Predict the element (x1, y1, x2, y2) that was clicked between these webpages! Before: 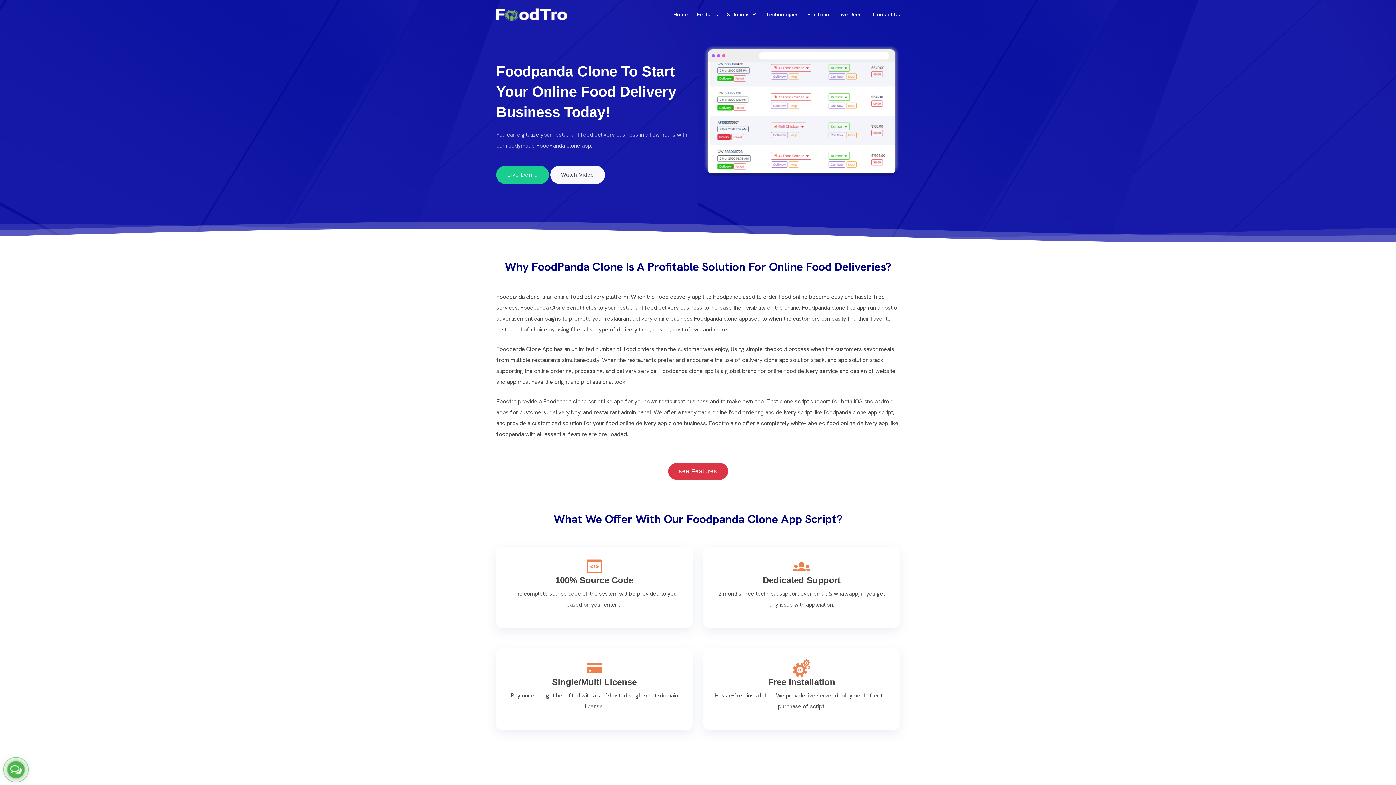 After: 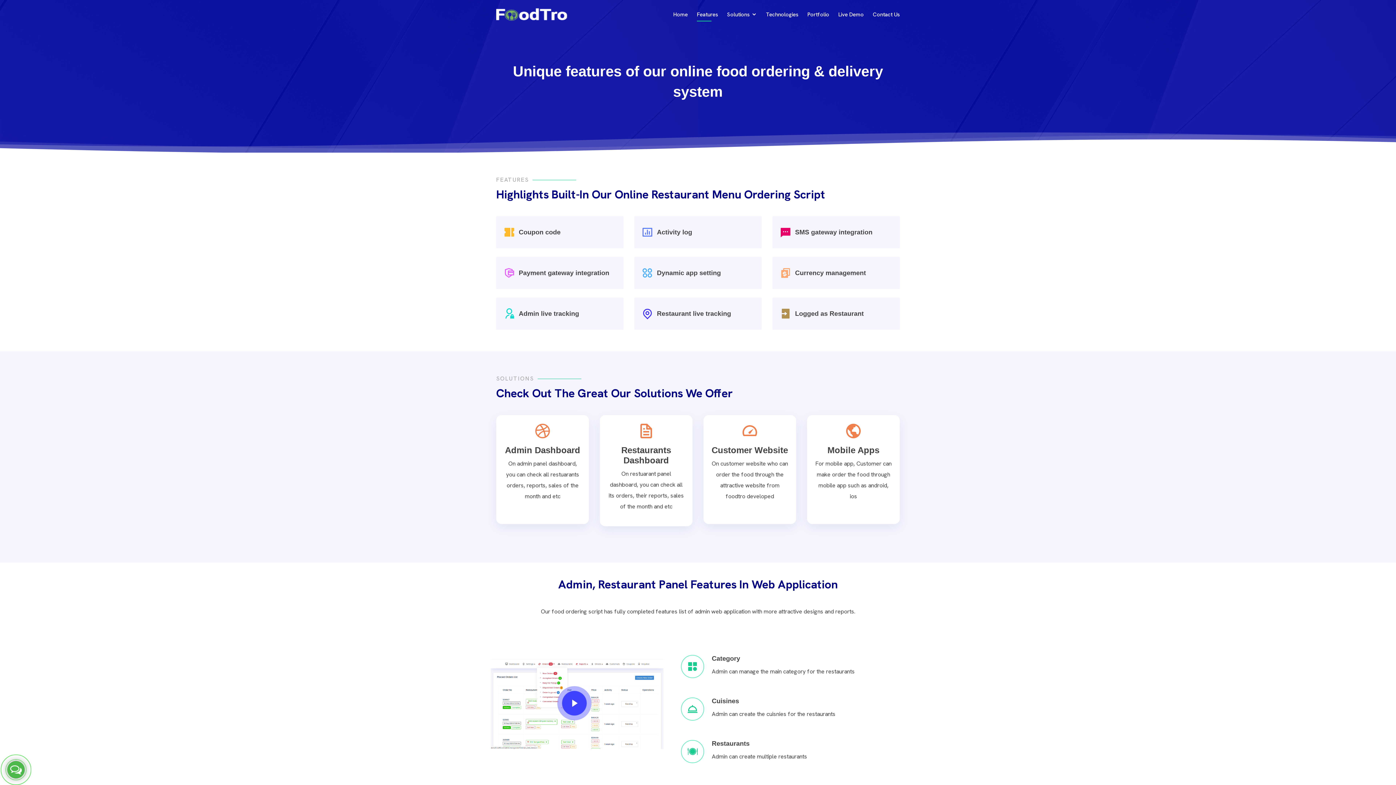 Action: bbox: (668, 463, 728, 480) label: see Features